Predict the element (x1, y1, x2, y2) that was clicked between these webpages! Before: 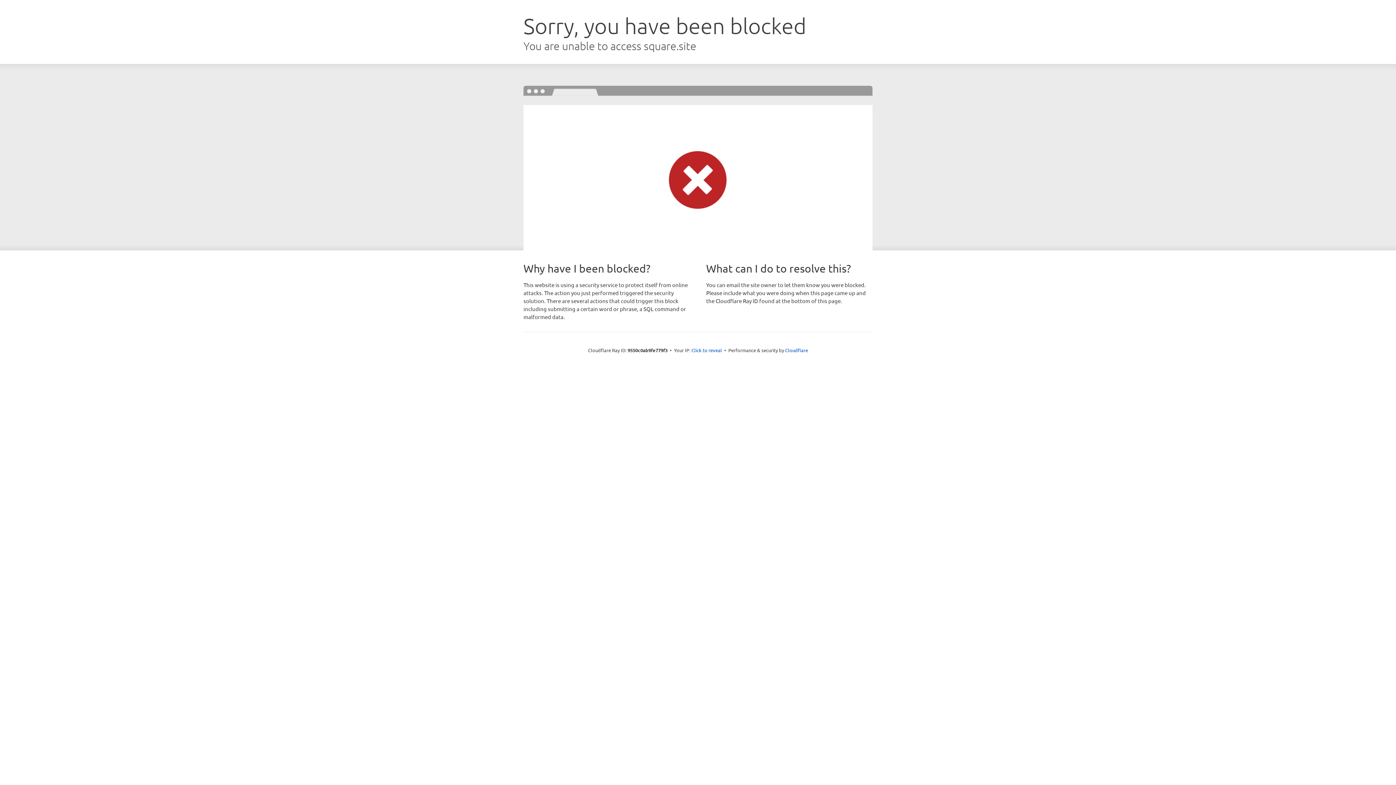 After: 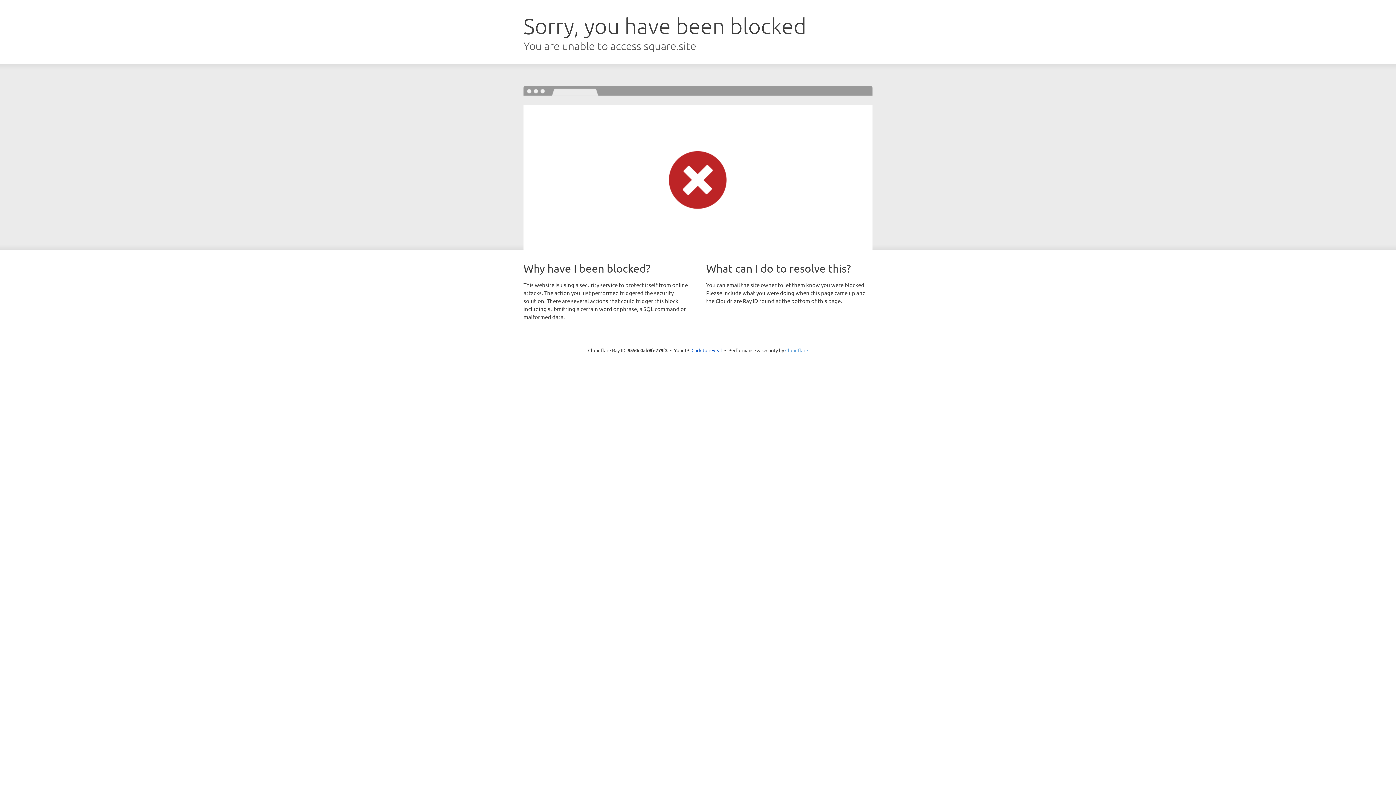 Action: label: Cloudflare bbox: (785, 347, 808, 353)